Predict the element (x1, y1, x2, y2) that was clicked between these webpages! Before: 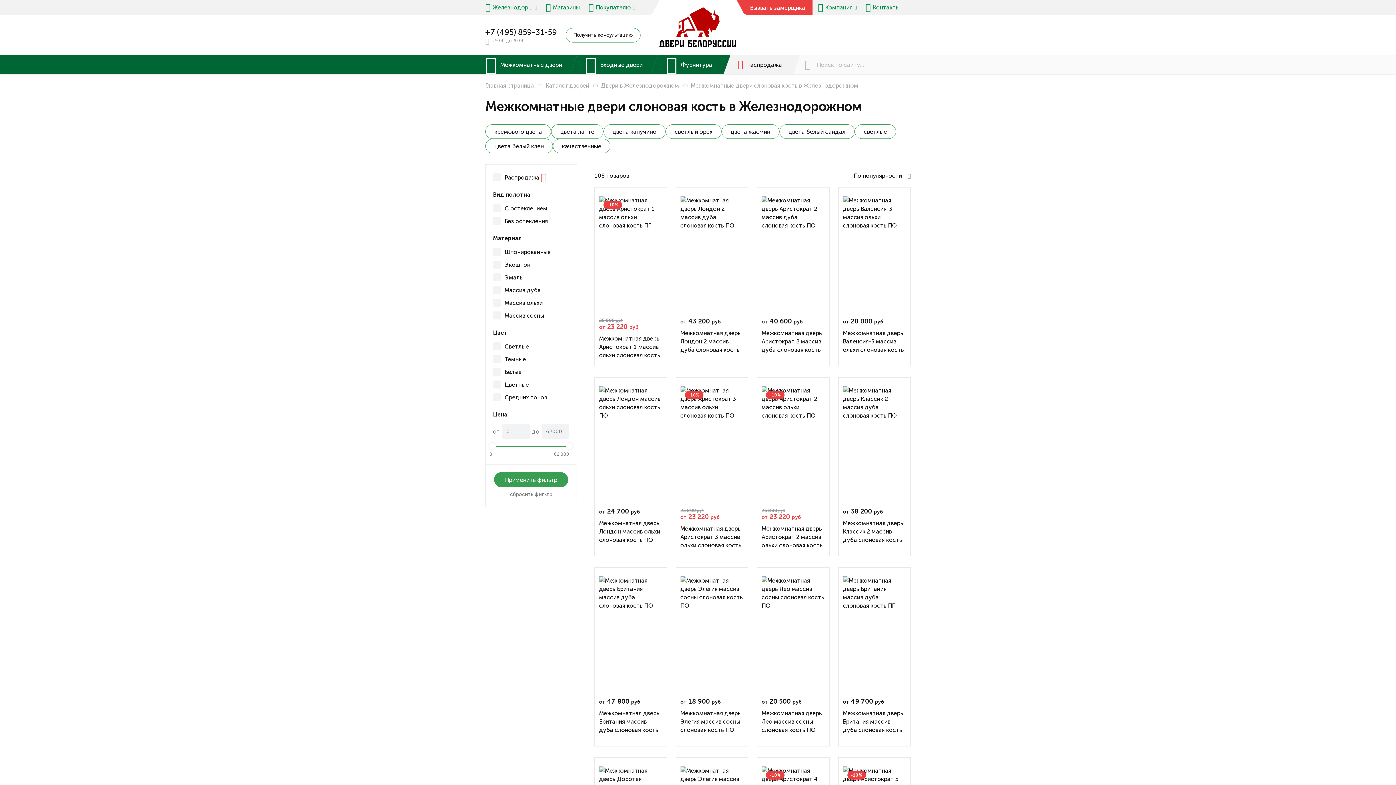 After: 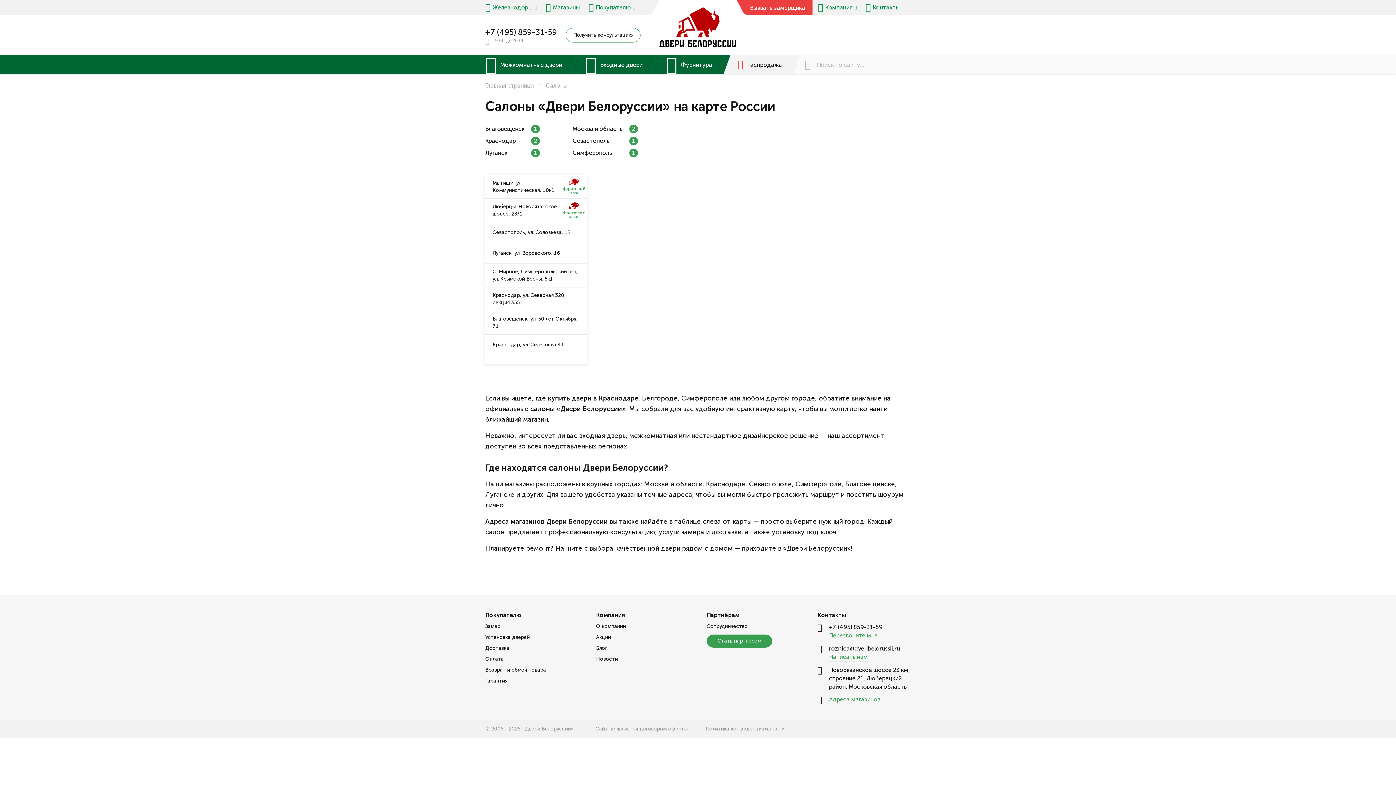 Action: label: Магазины bbox: (545, 3, 580, 12)